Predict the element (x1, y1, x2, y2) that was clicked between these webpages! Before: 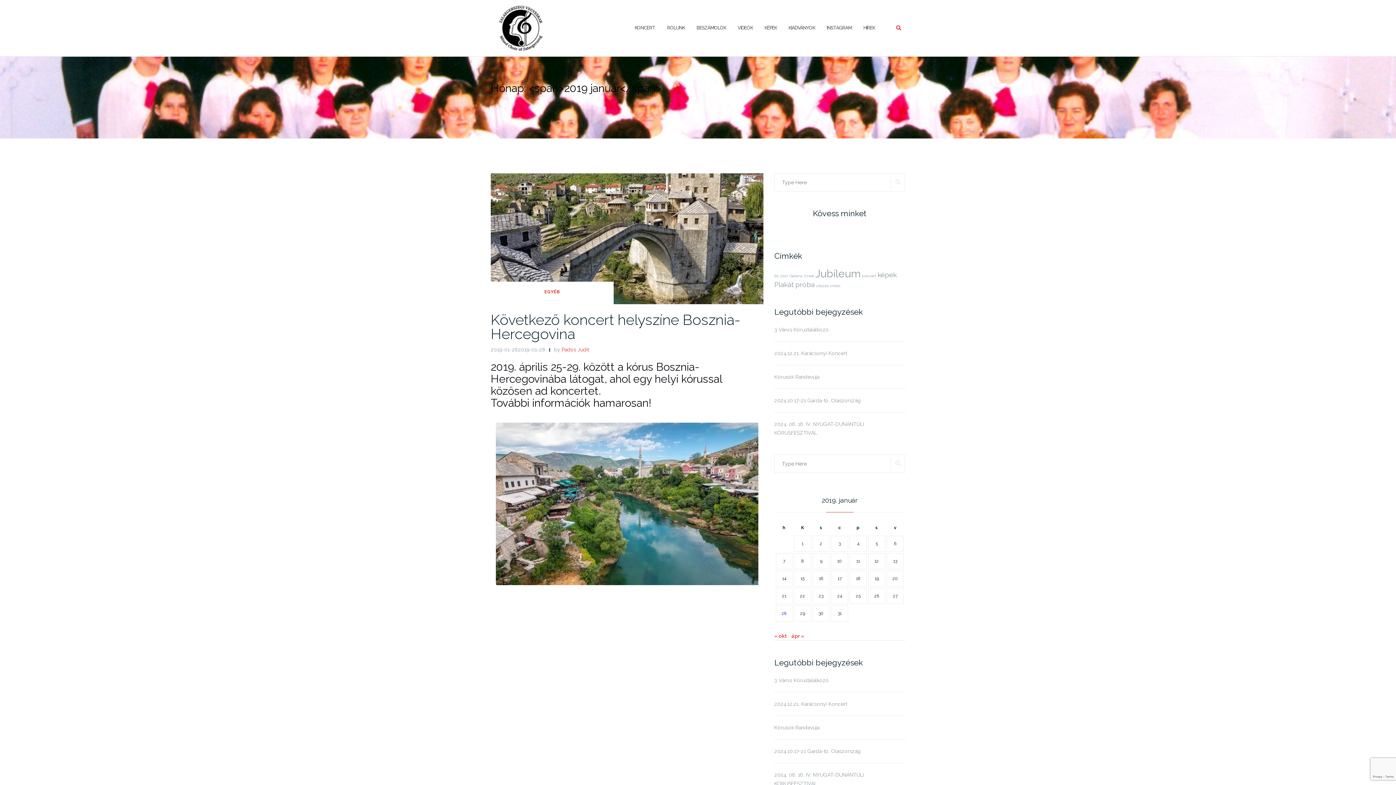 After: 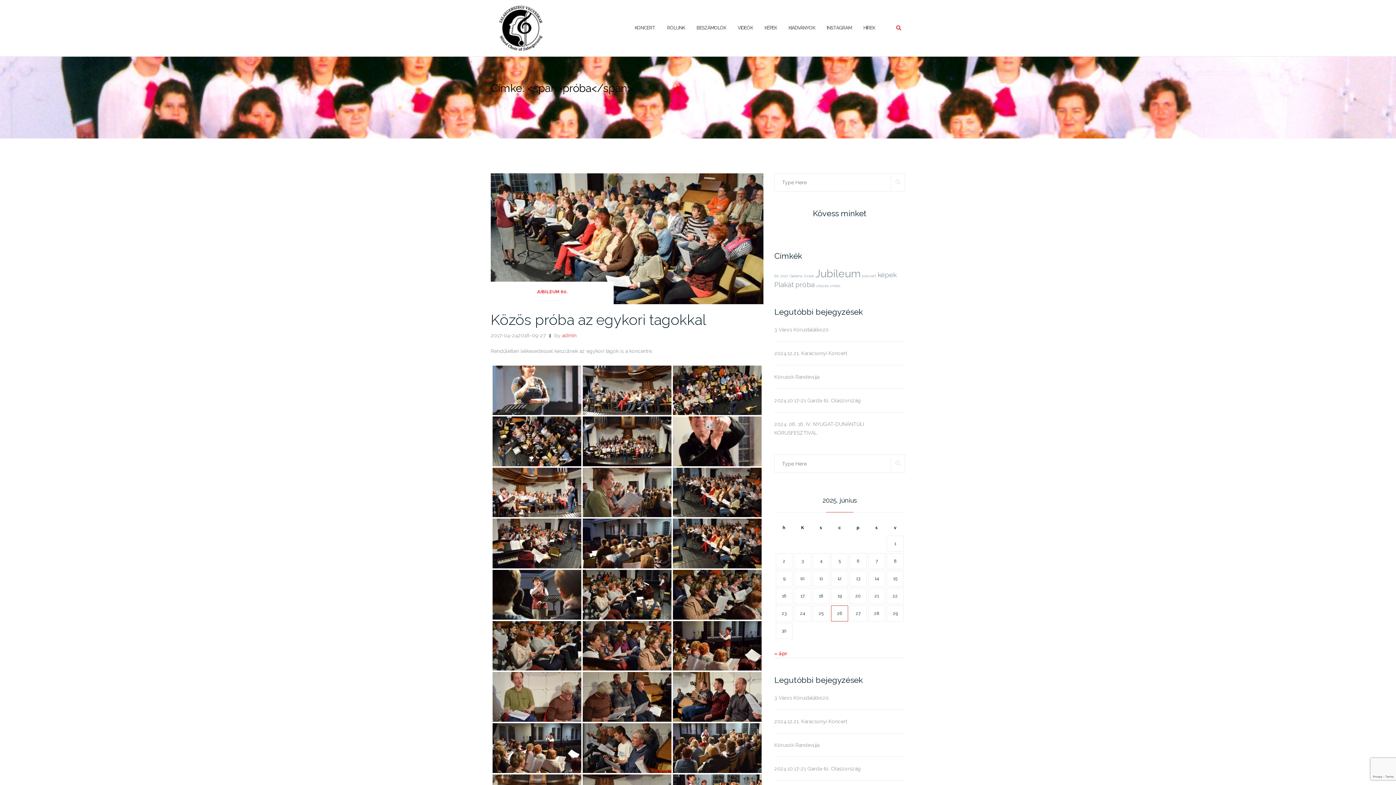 Action: label: próba (2 elem) bbox: (795, 280, 814, 288)